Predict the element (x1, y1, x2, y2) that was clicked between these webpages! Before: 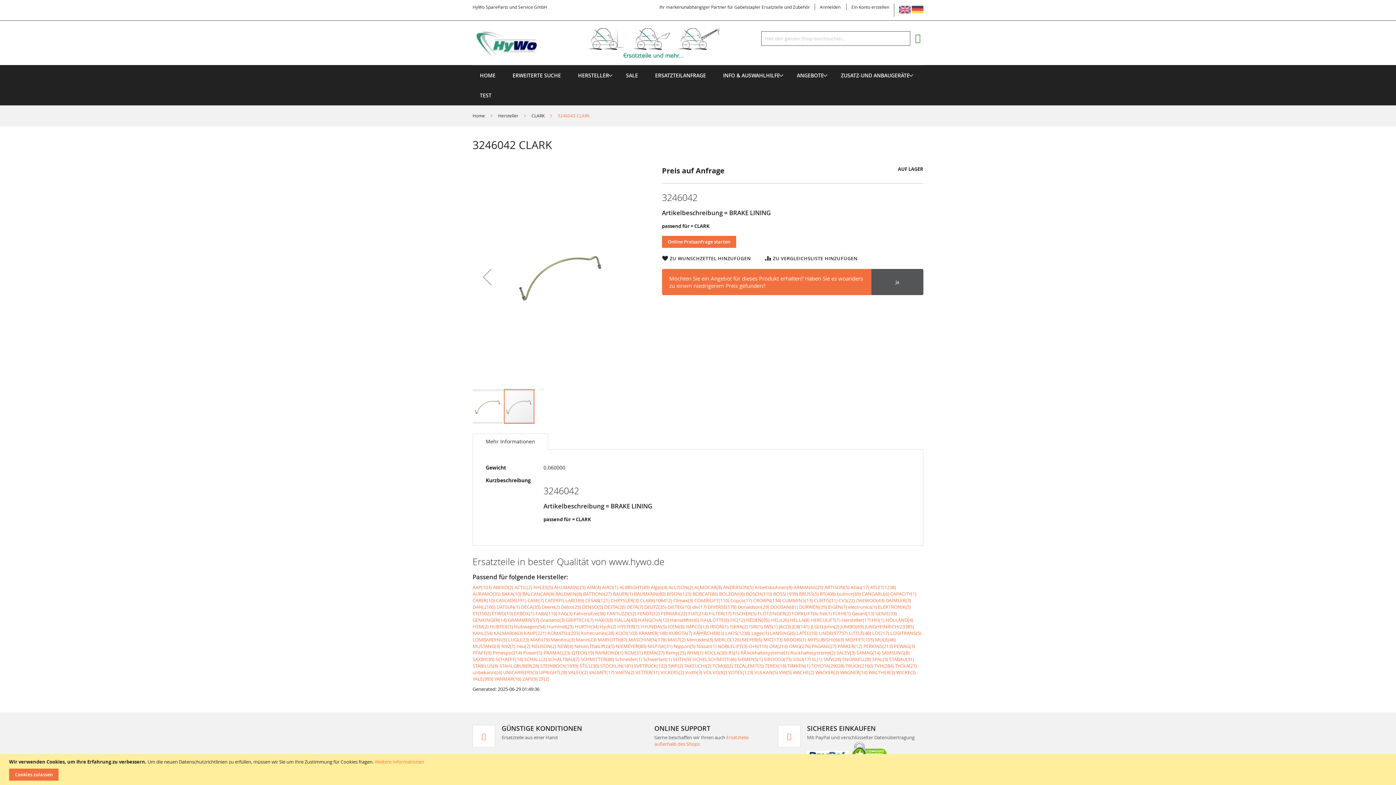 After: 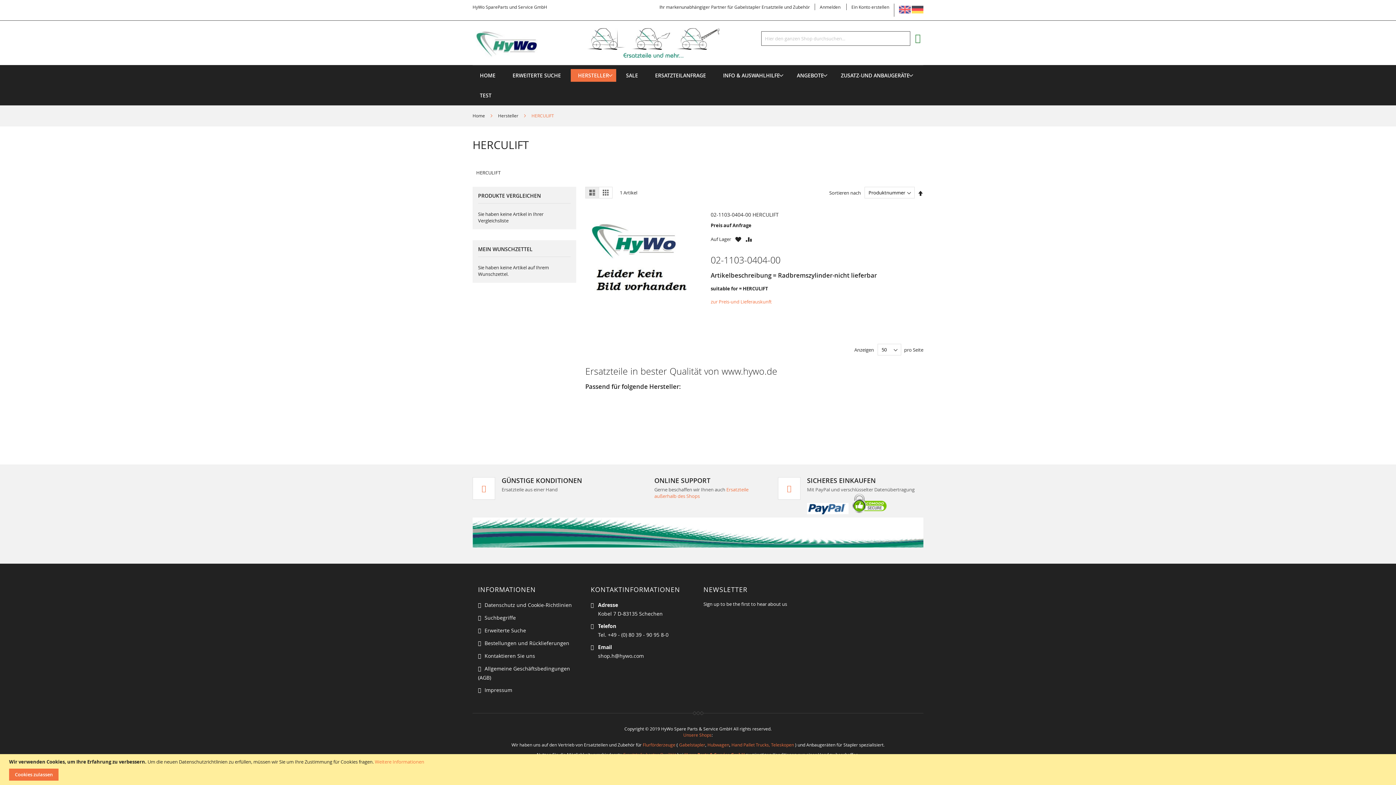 Action: bbox: (810, 617, 840, 623) label: HERCULIFT(1)